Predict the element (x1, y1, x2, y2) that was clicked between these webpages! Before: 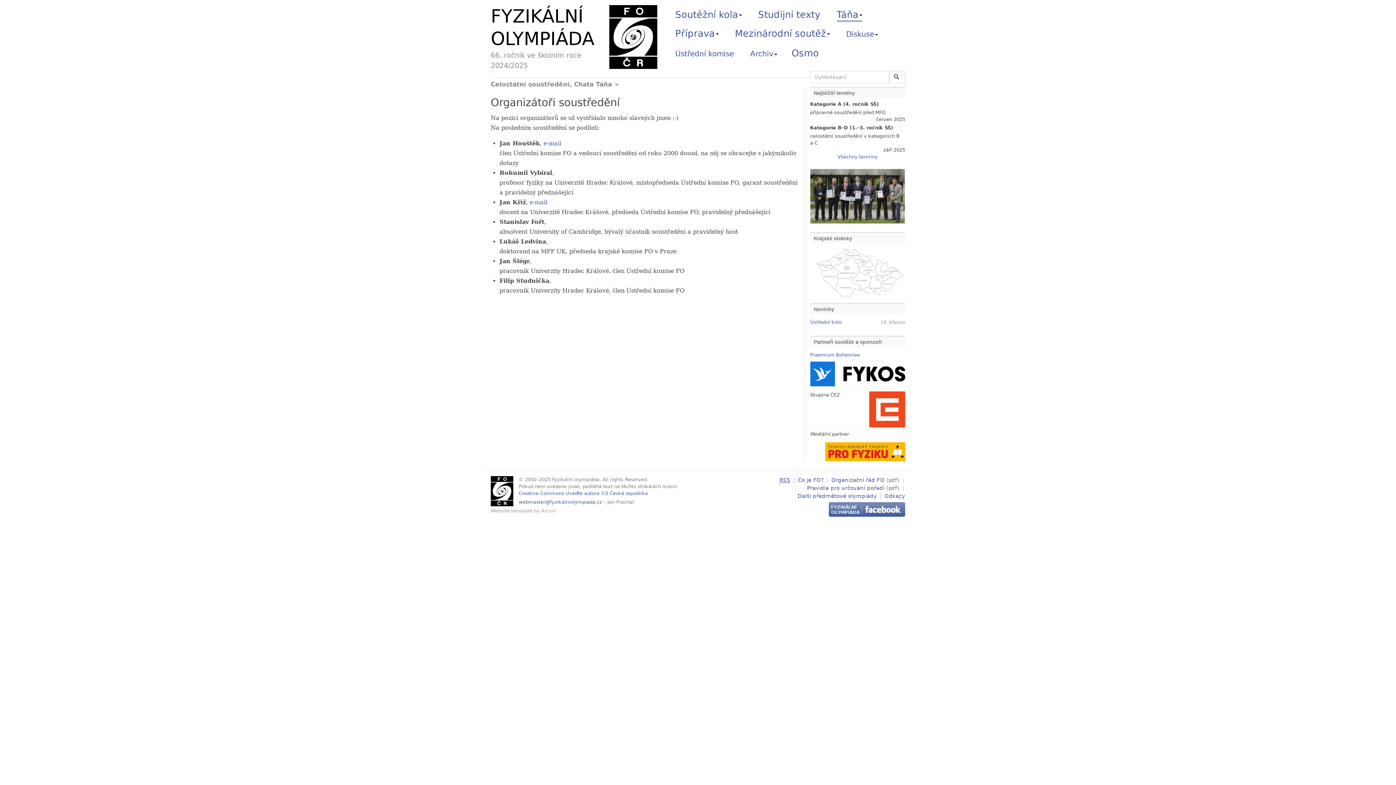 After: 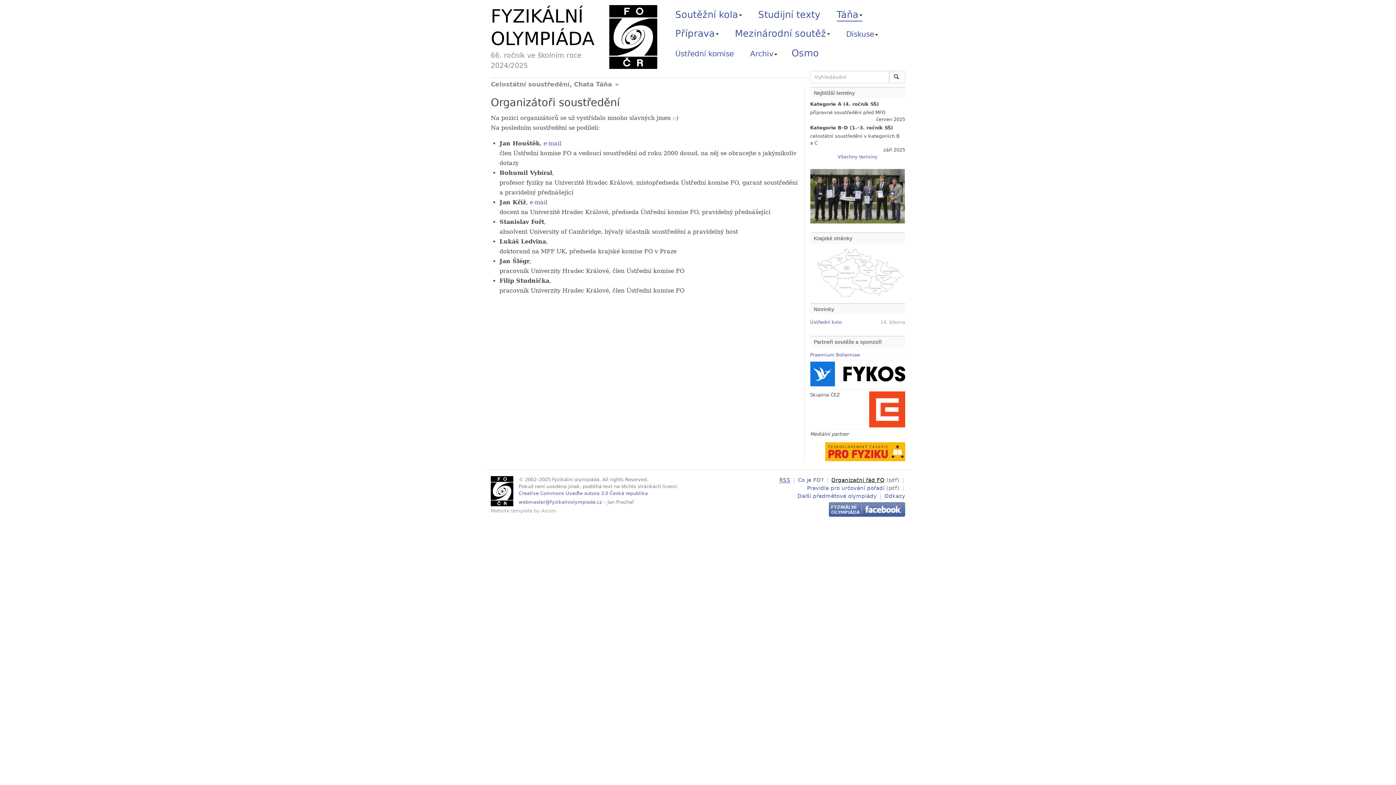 Action: label: Organizační řád FO bbox: (831, 477, 884, 483)